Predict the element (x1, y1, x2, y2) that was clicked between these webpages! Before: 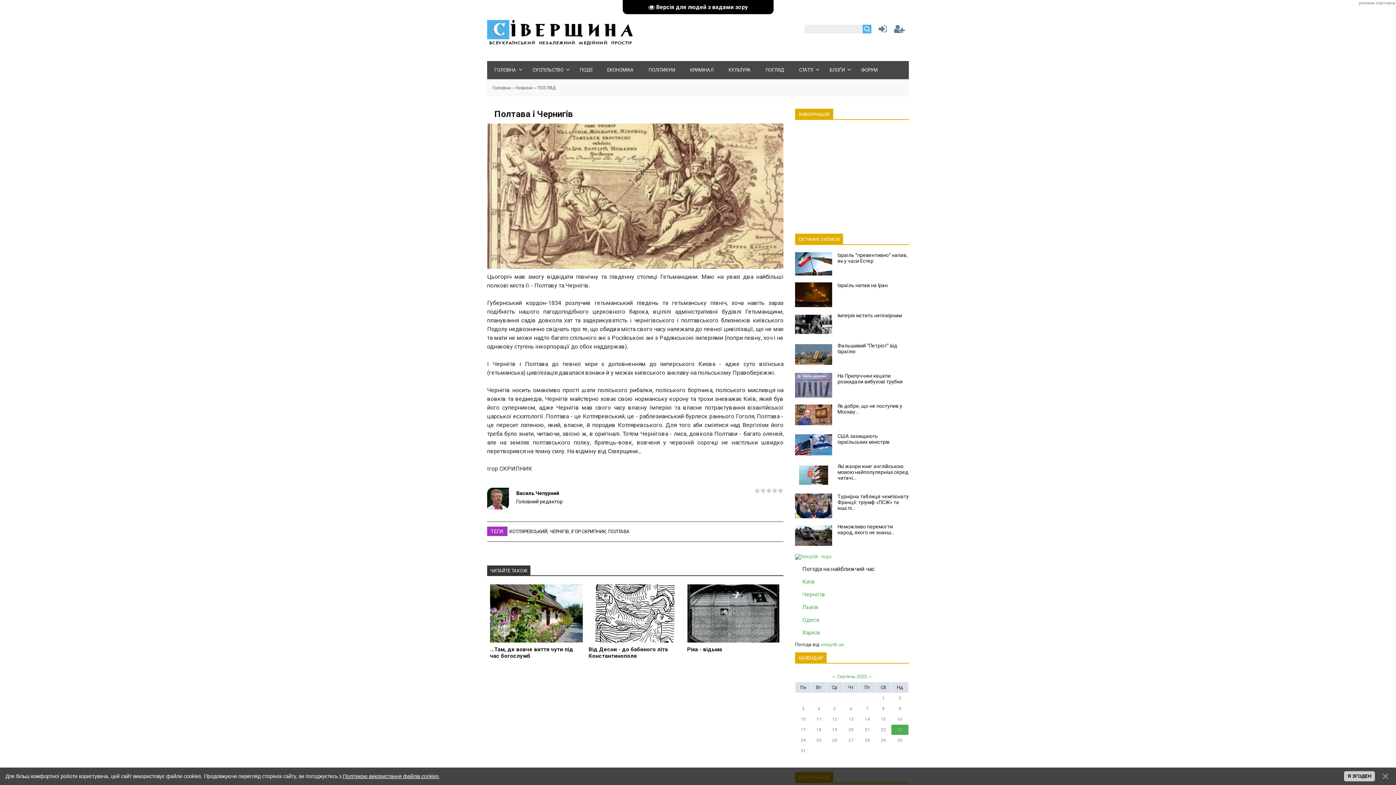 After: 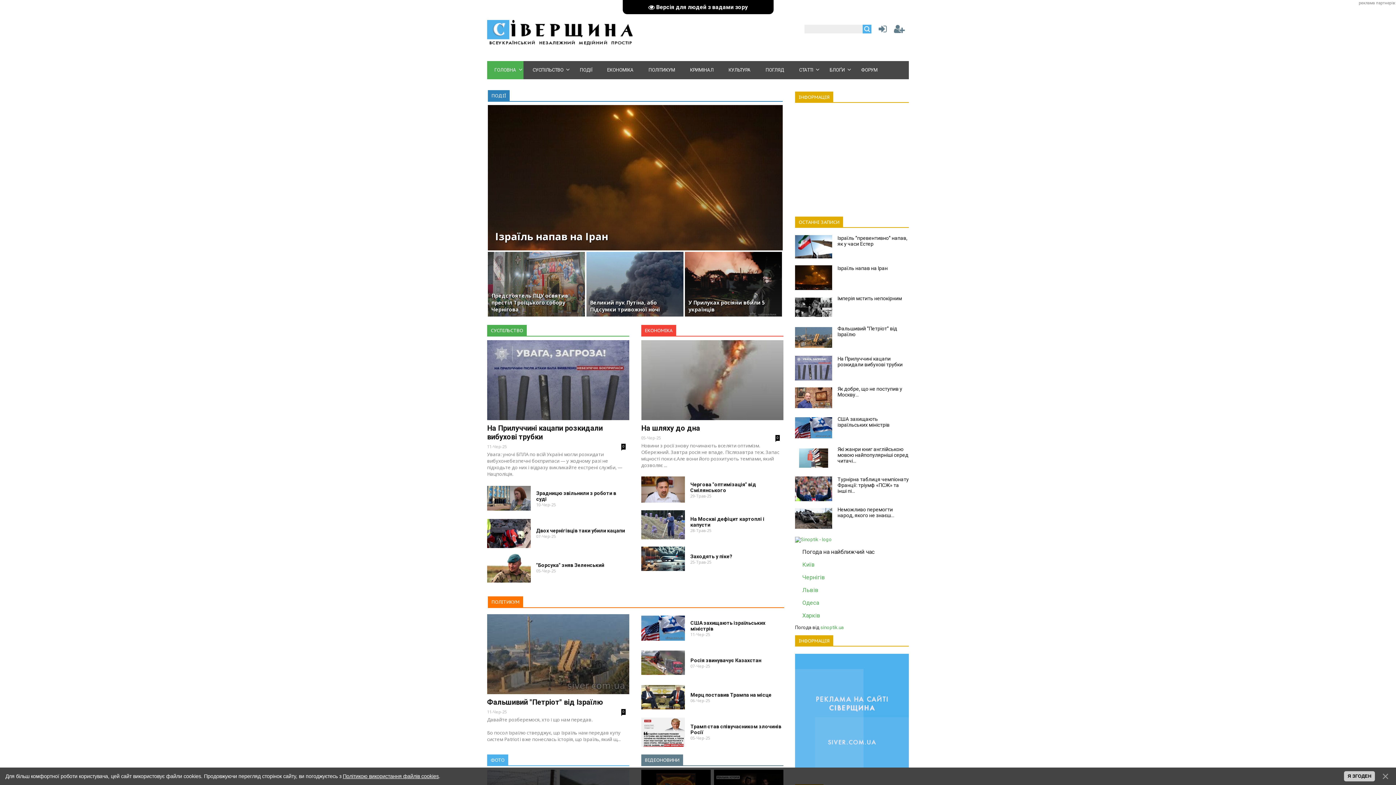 Action: bbox: (487, 41, 632, 46)